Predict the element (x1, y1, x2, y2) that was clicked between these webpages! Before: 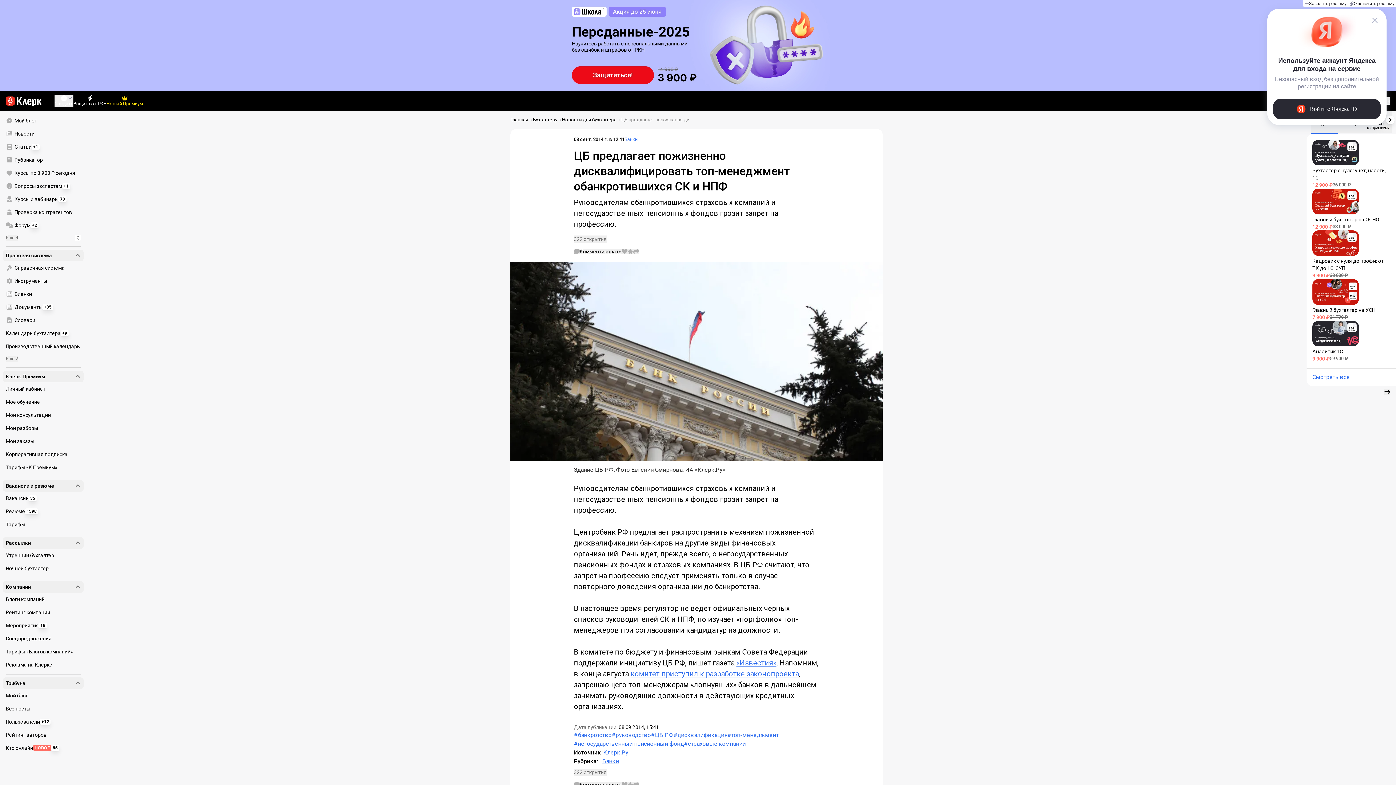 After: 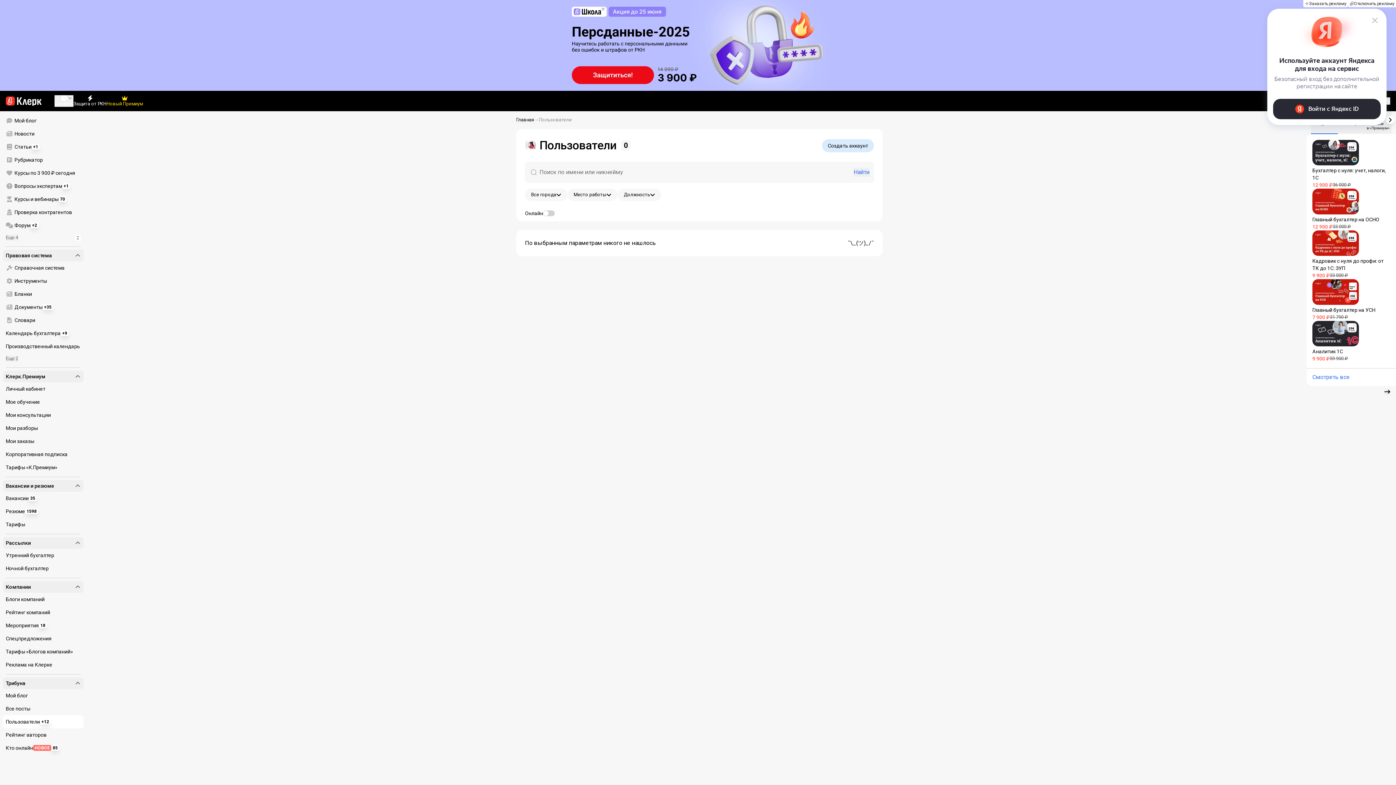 Action: bbox: (2, 715, 83, 728) label: Пользователи
+12